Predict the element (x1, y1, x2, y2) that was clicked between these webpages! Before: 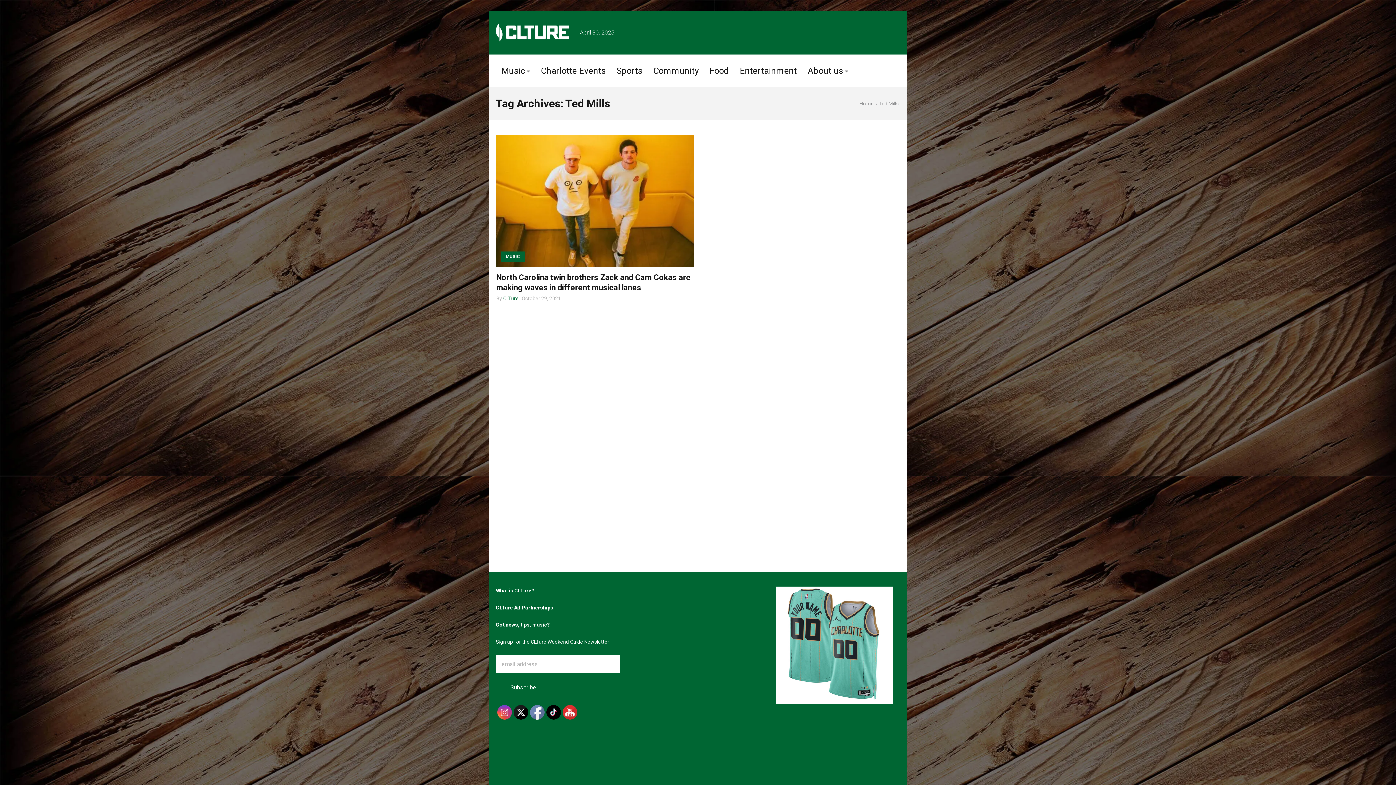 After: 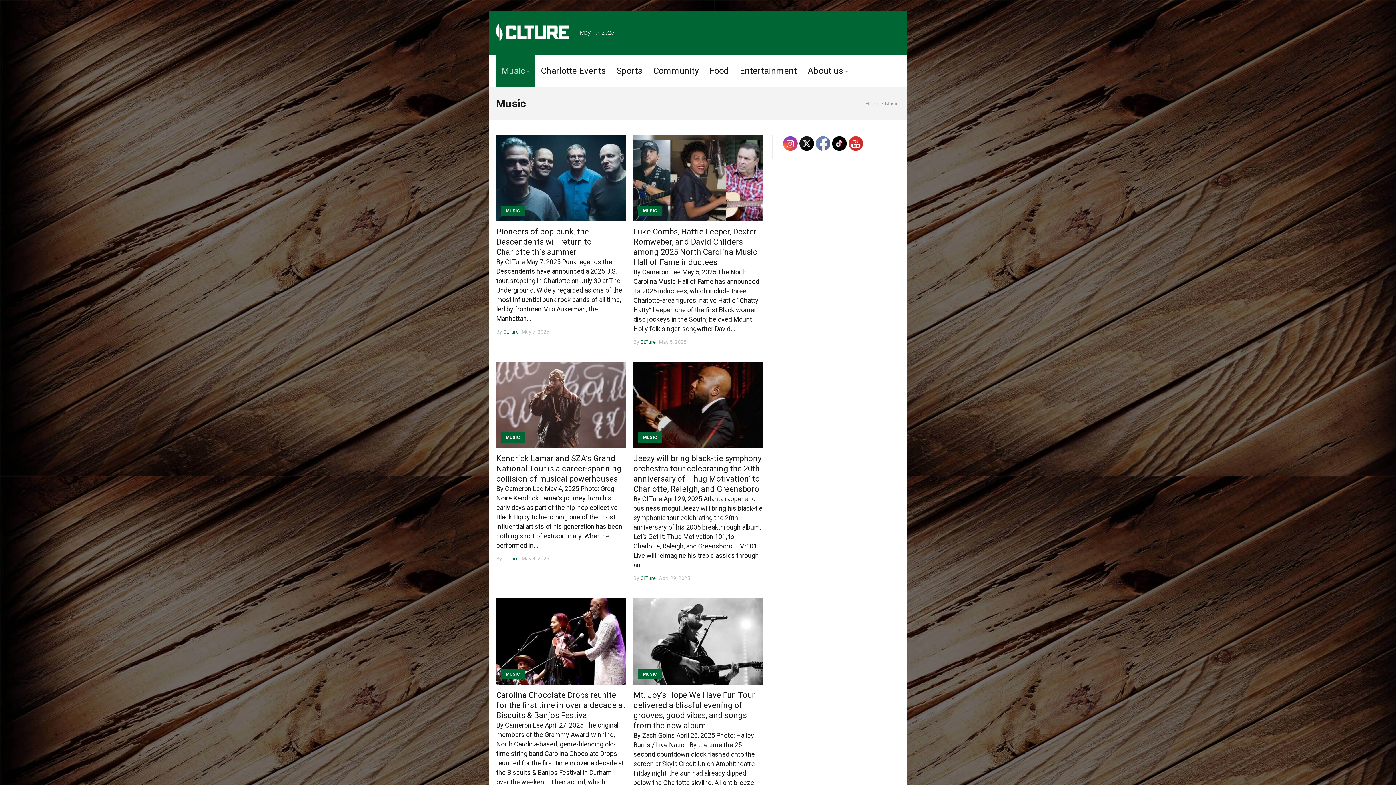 Action: label: Music bbox: (496, 54, 535, 87)